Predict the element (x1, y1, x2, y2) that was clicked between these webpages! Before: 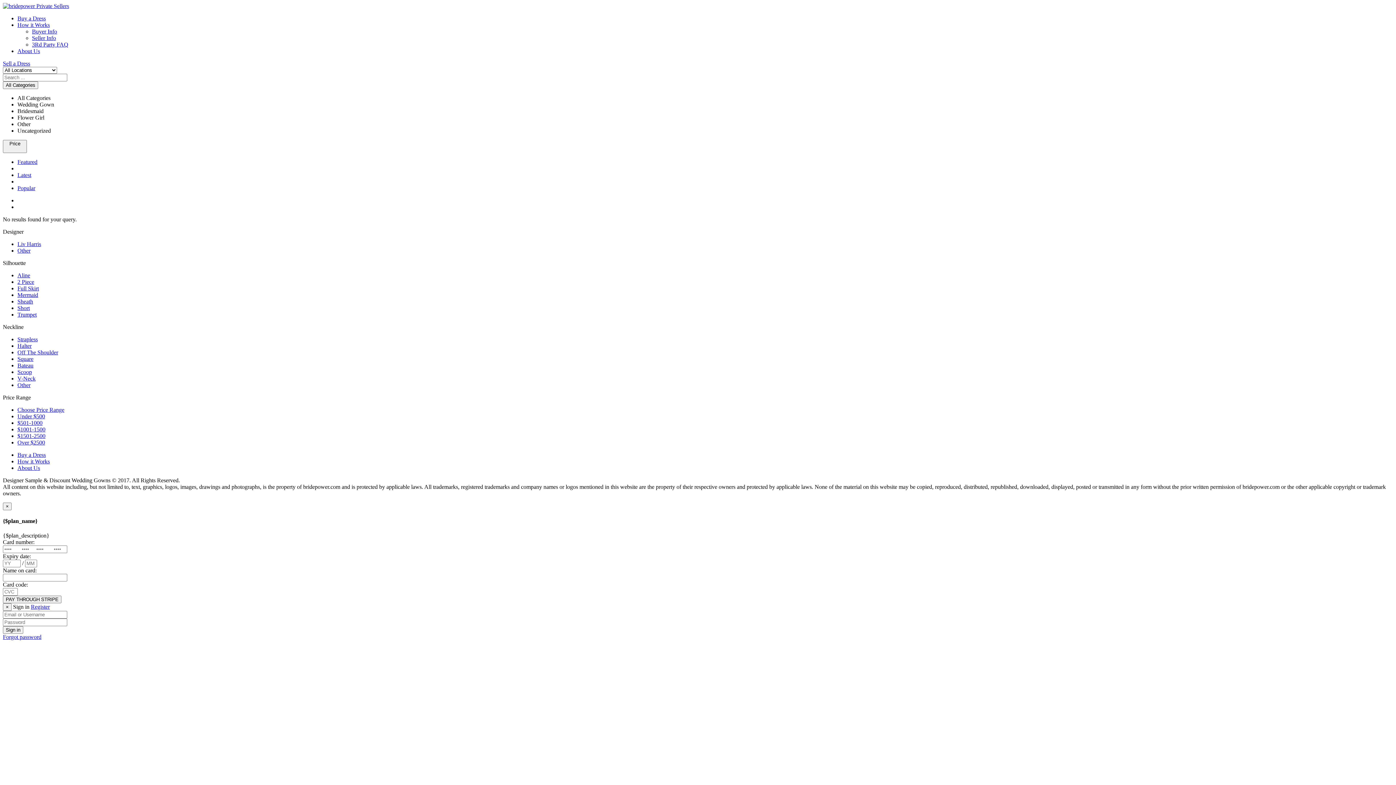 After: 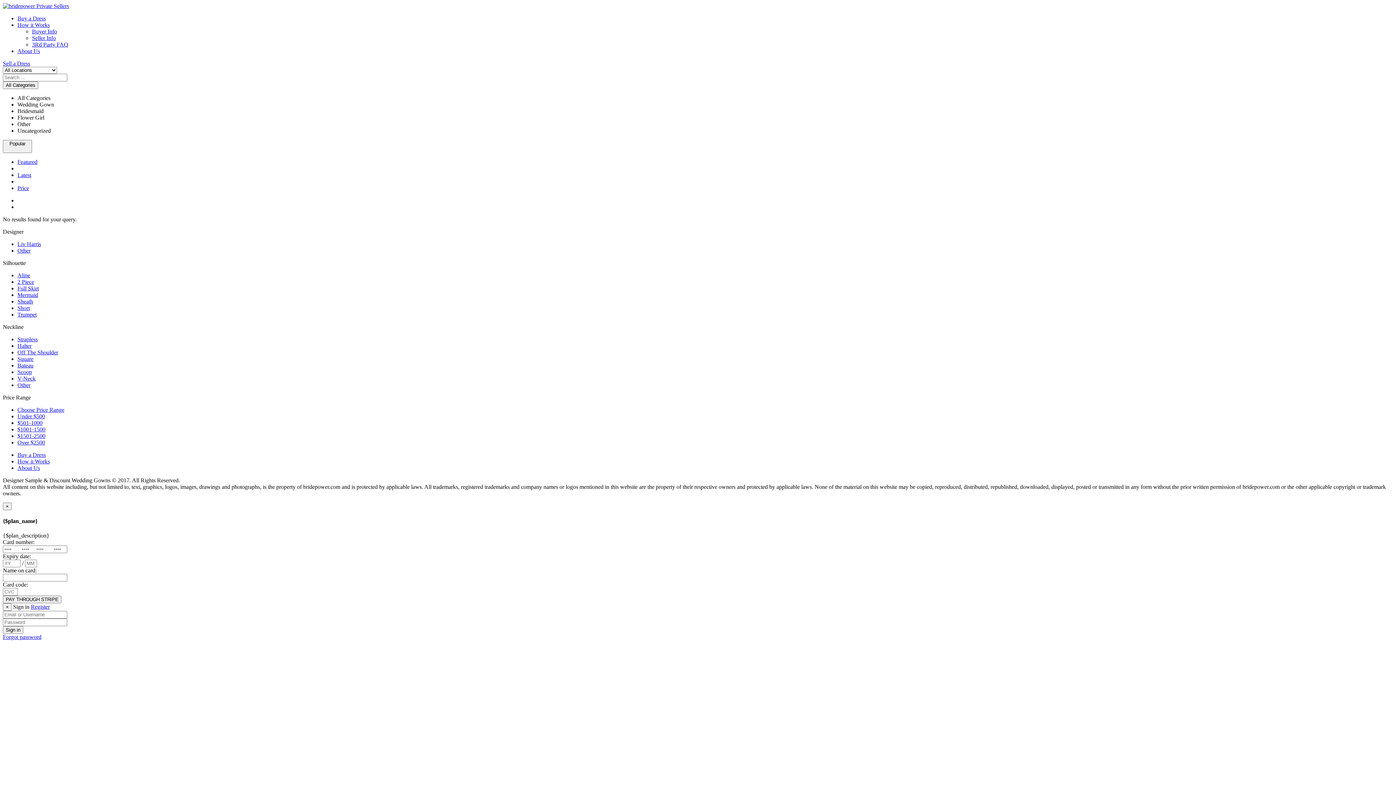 Action: bbox: (17, 185, 35, 191) label: Popular